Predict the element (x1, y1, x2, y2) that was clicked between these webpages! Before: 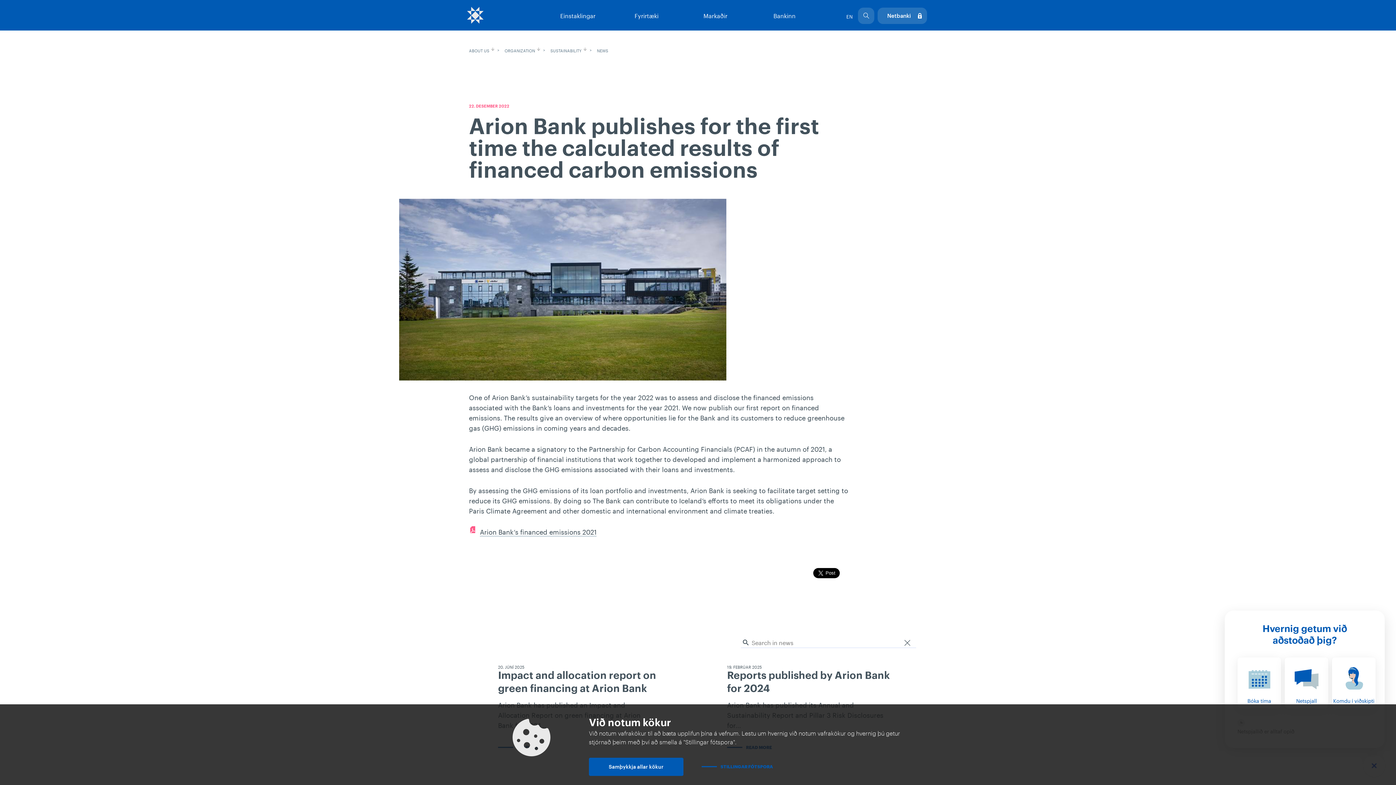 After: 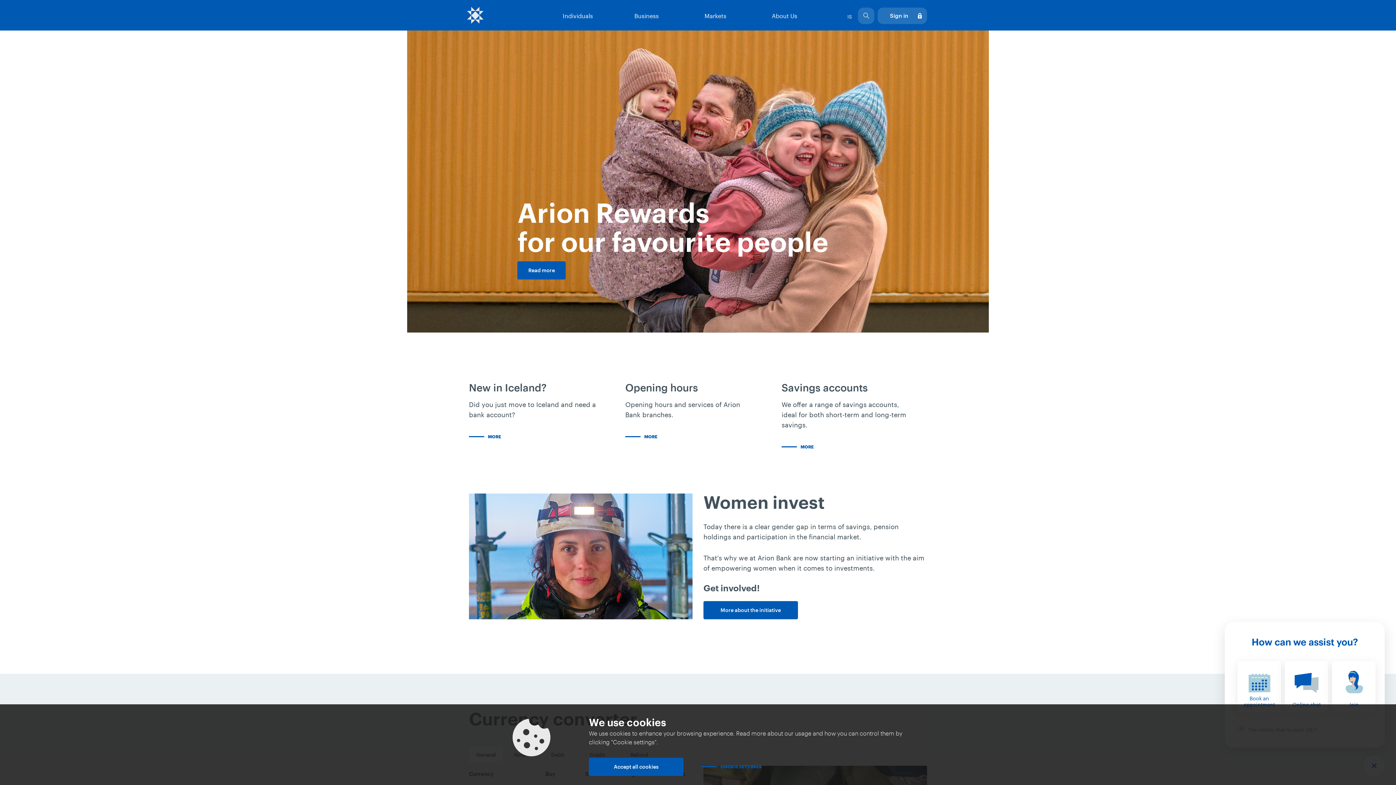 Action: bbox: (844, 10, 855, 20) label: EN